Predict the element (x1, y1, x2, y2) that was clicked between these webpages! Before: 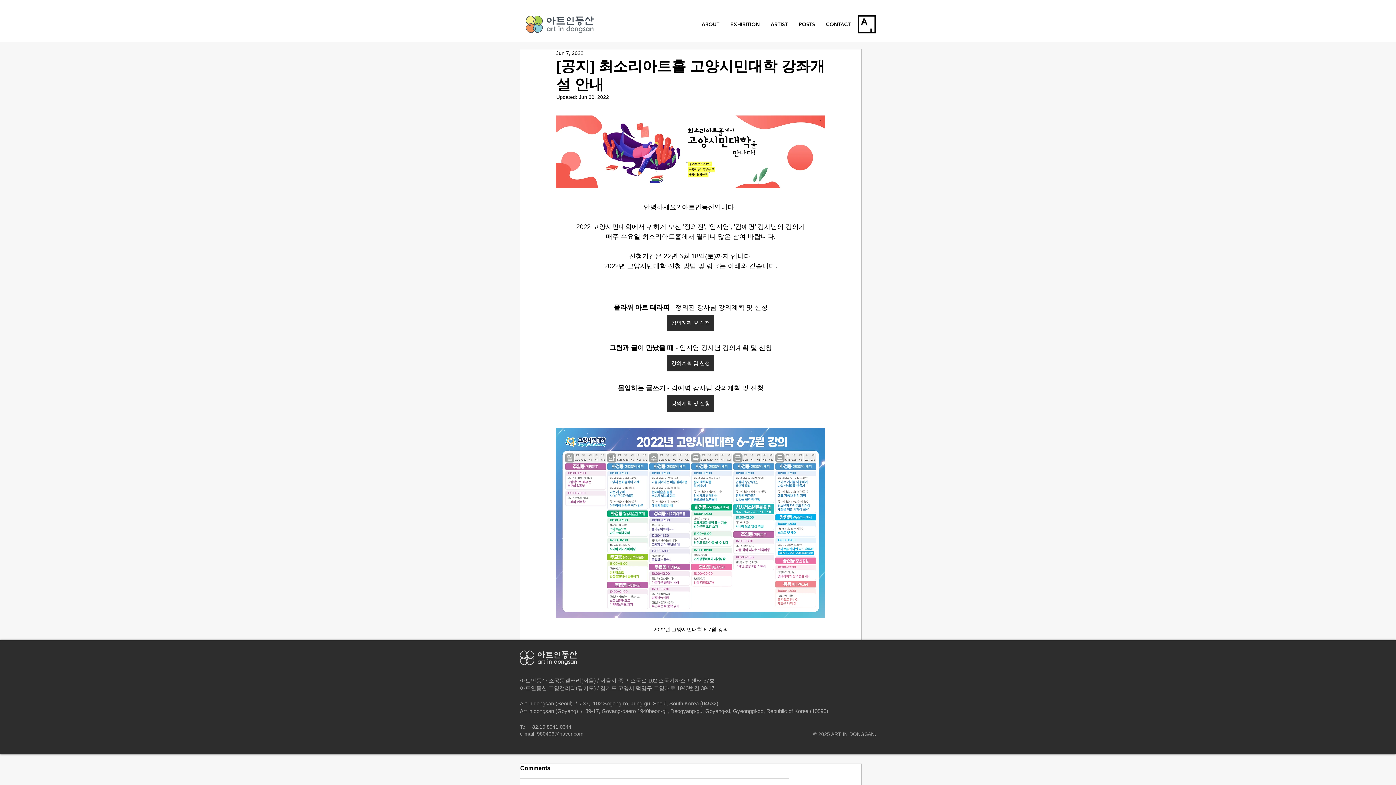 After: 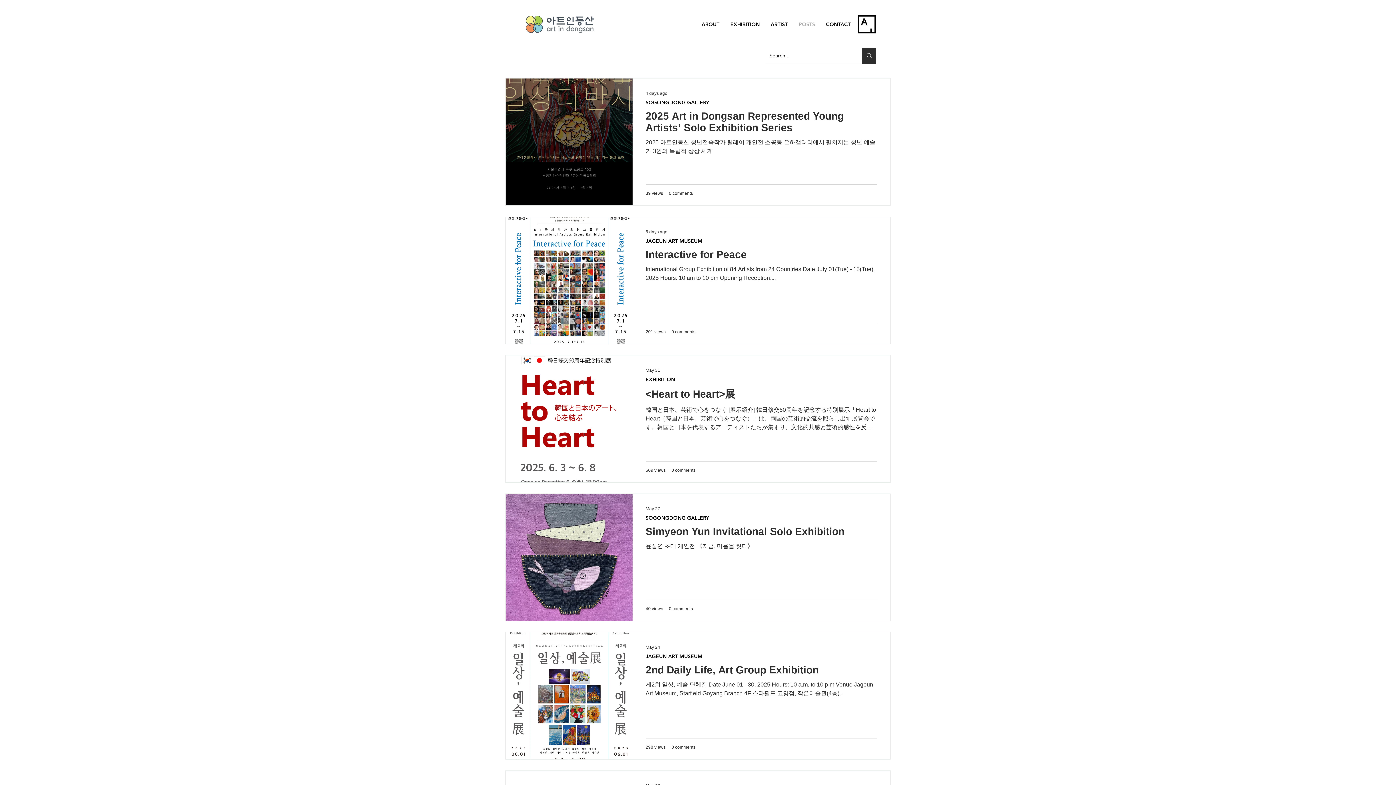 Action: bbox: (793, 15, 820, 33) label: POSTS